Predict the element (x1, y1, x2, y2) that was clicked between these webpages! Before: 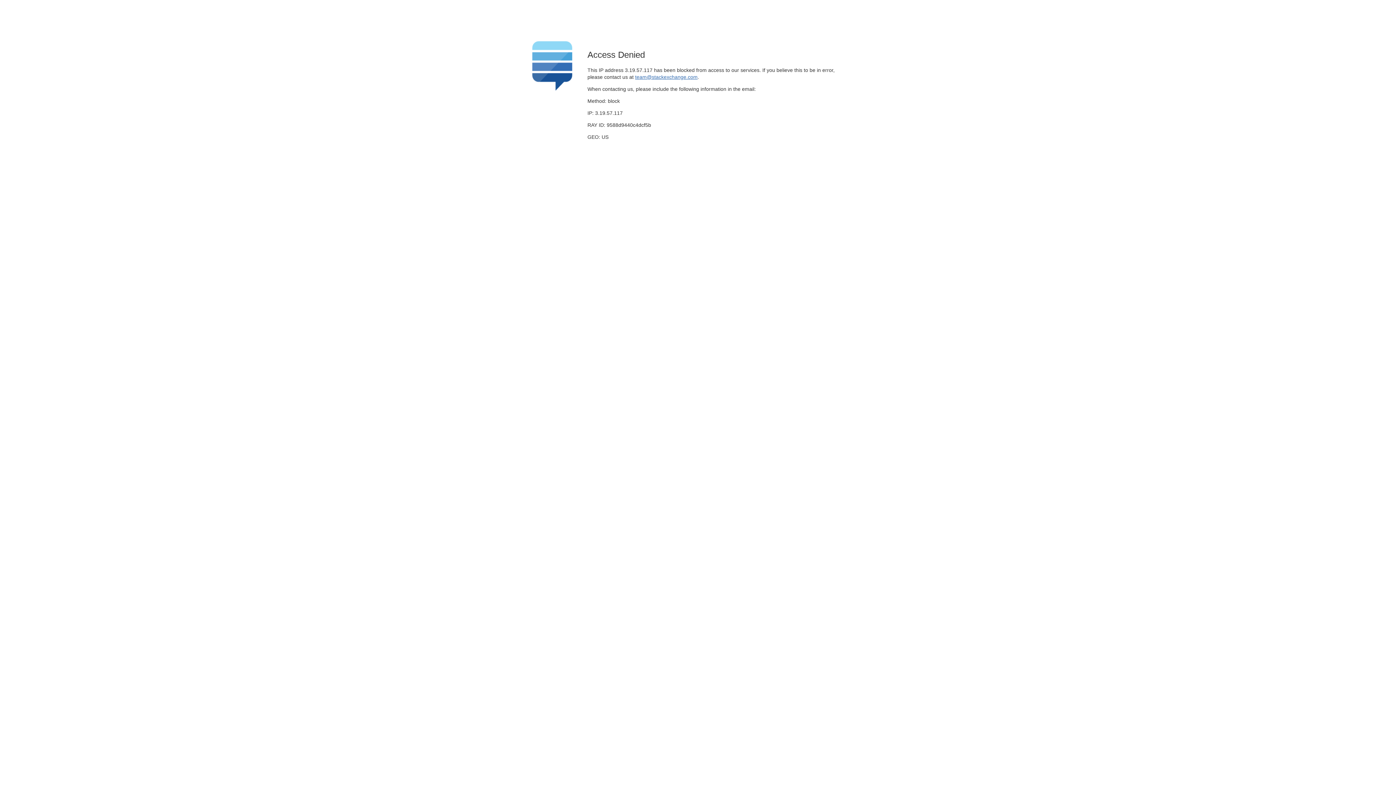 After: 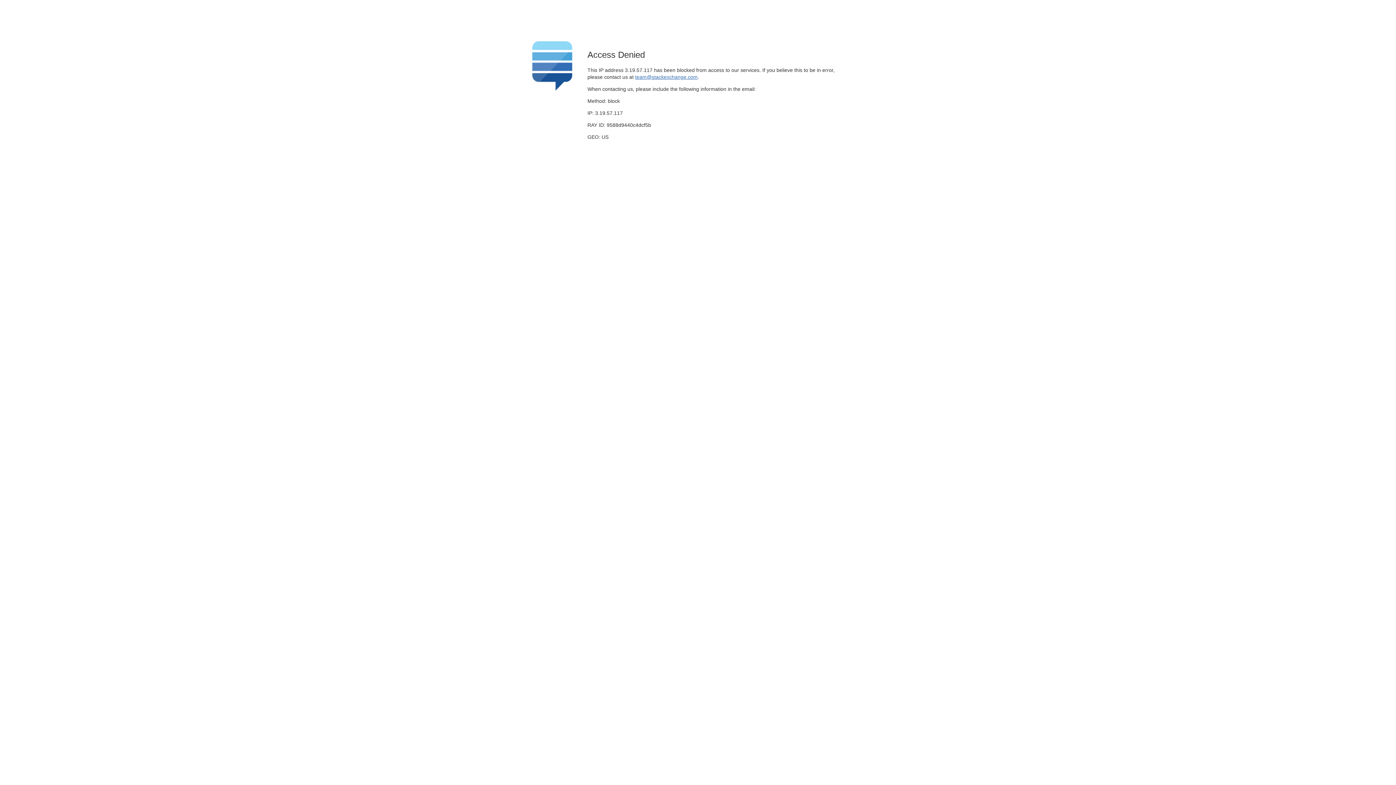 Action: label: team@stackexchange.com bbox: (635, 74, 697, 79)